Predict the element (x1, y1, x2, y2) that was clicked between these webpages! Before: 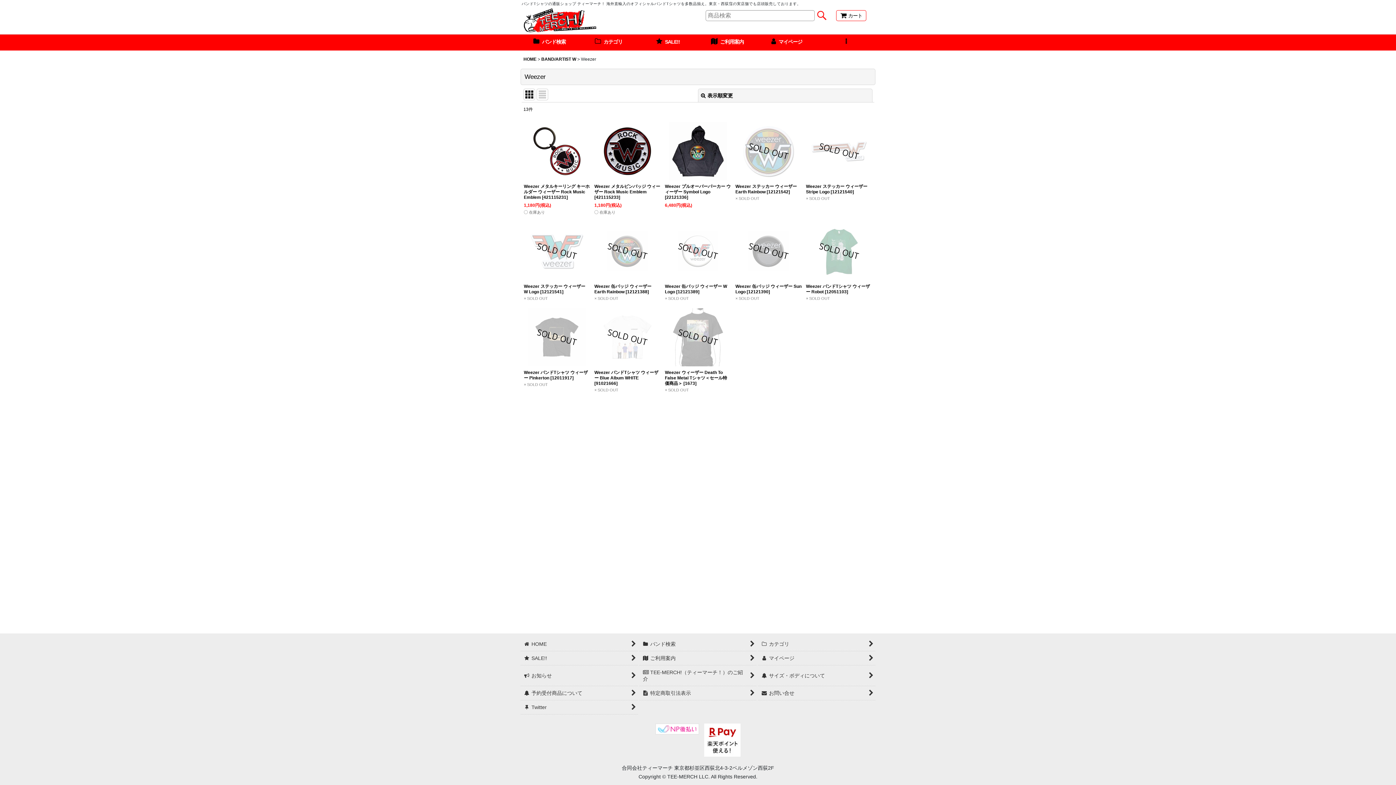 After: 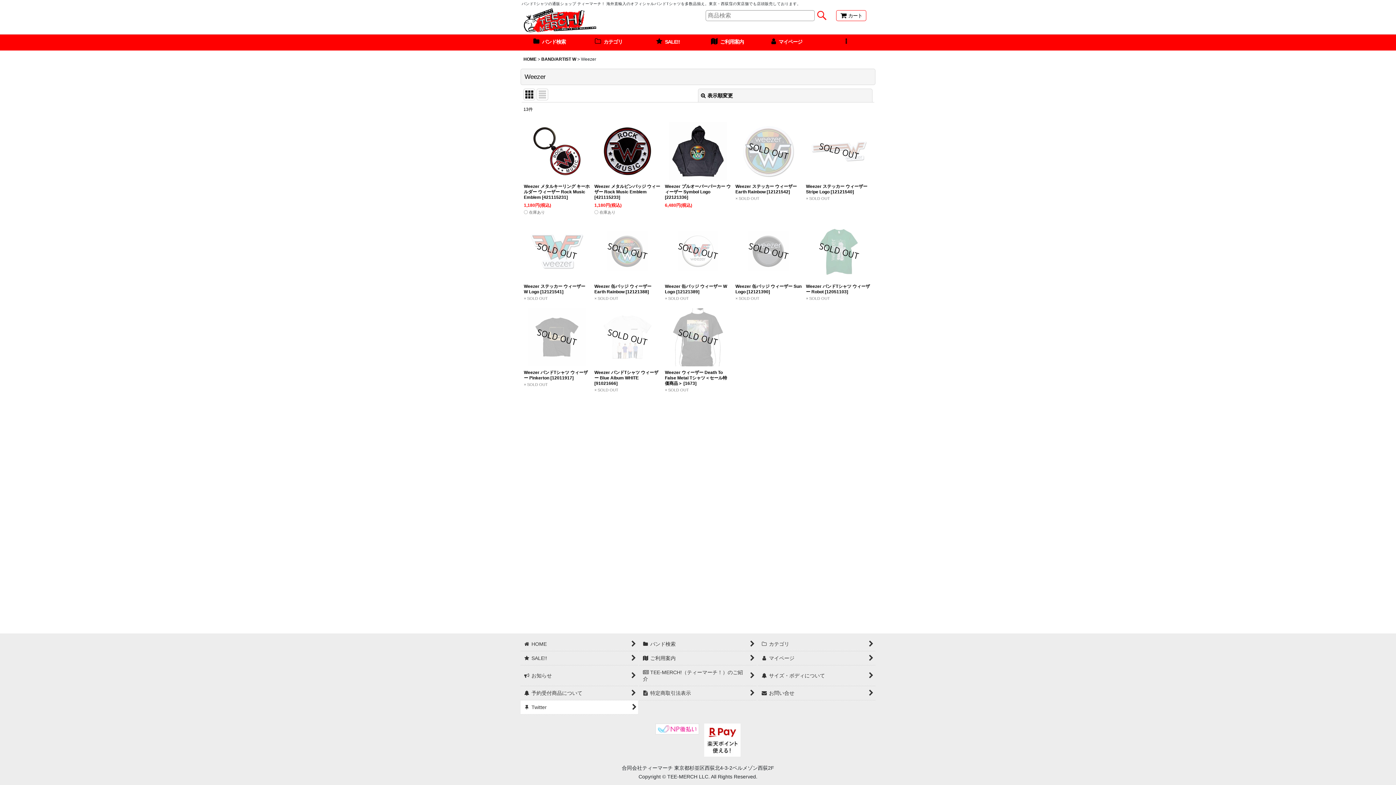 Action: label:  
Twitter bbox: (520, 700, 638, 714)